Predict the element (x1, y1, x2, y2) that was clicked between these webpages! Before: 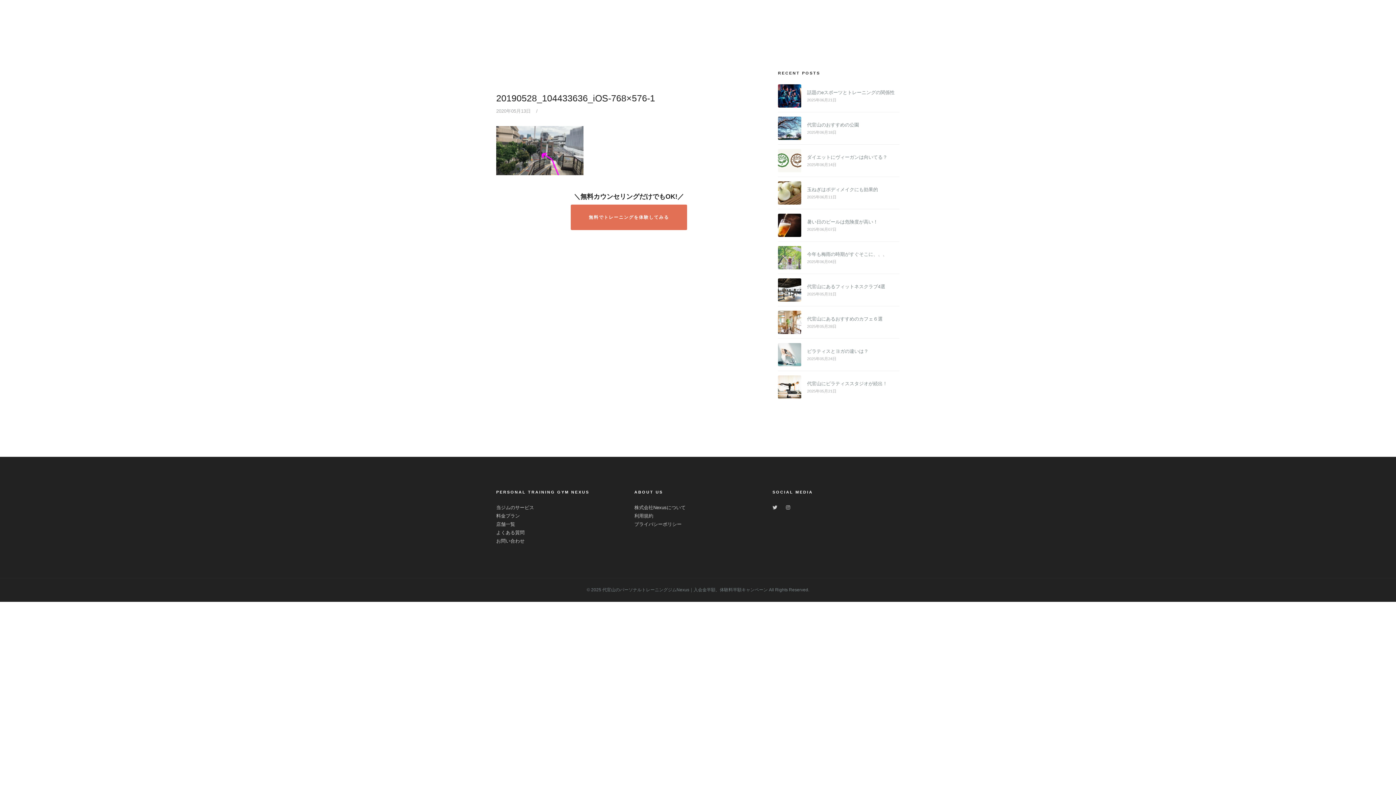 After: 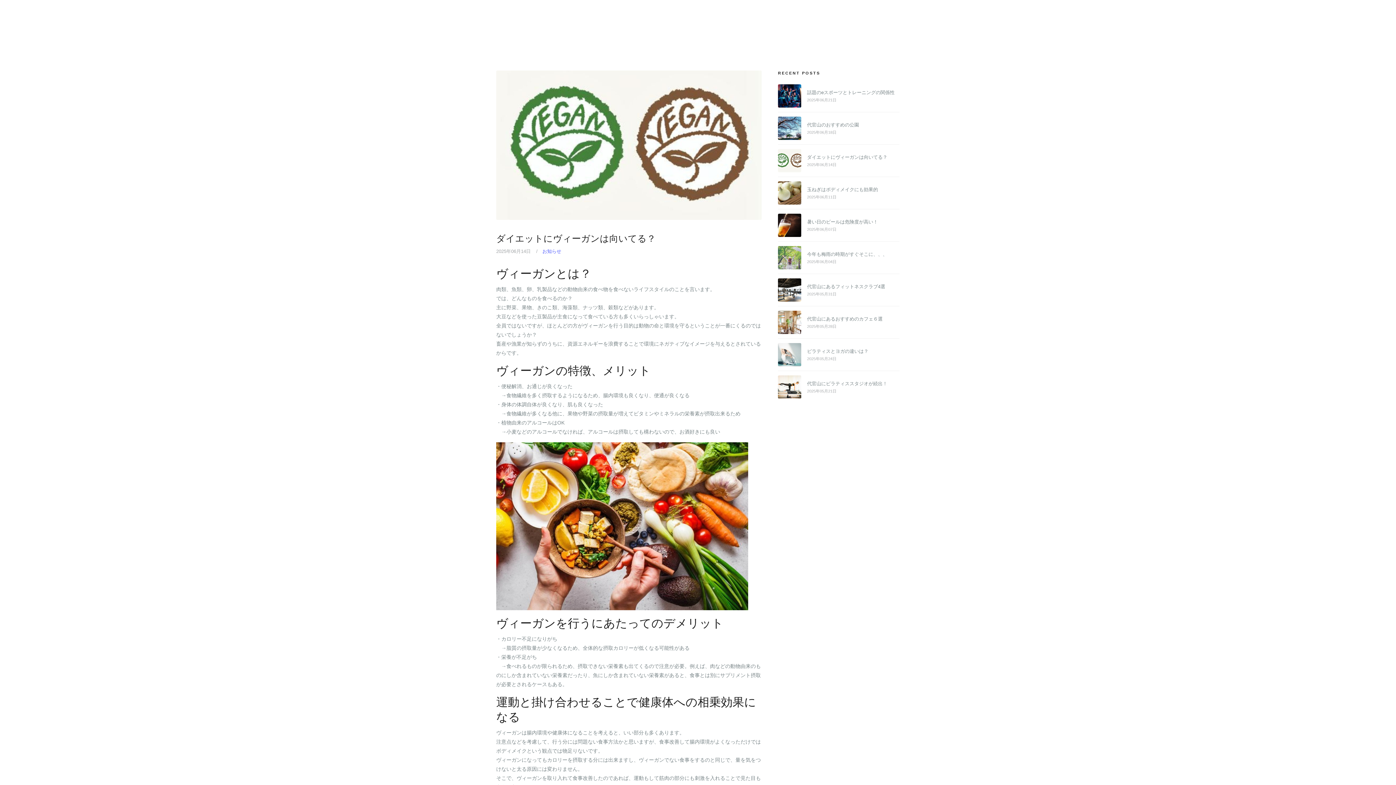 Action: bbox: (778, 157, 801, 163)